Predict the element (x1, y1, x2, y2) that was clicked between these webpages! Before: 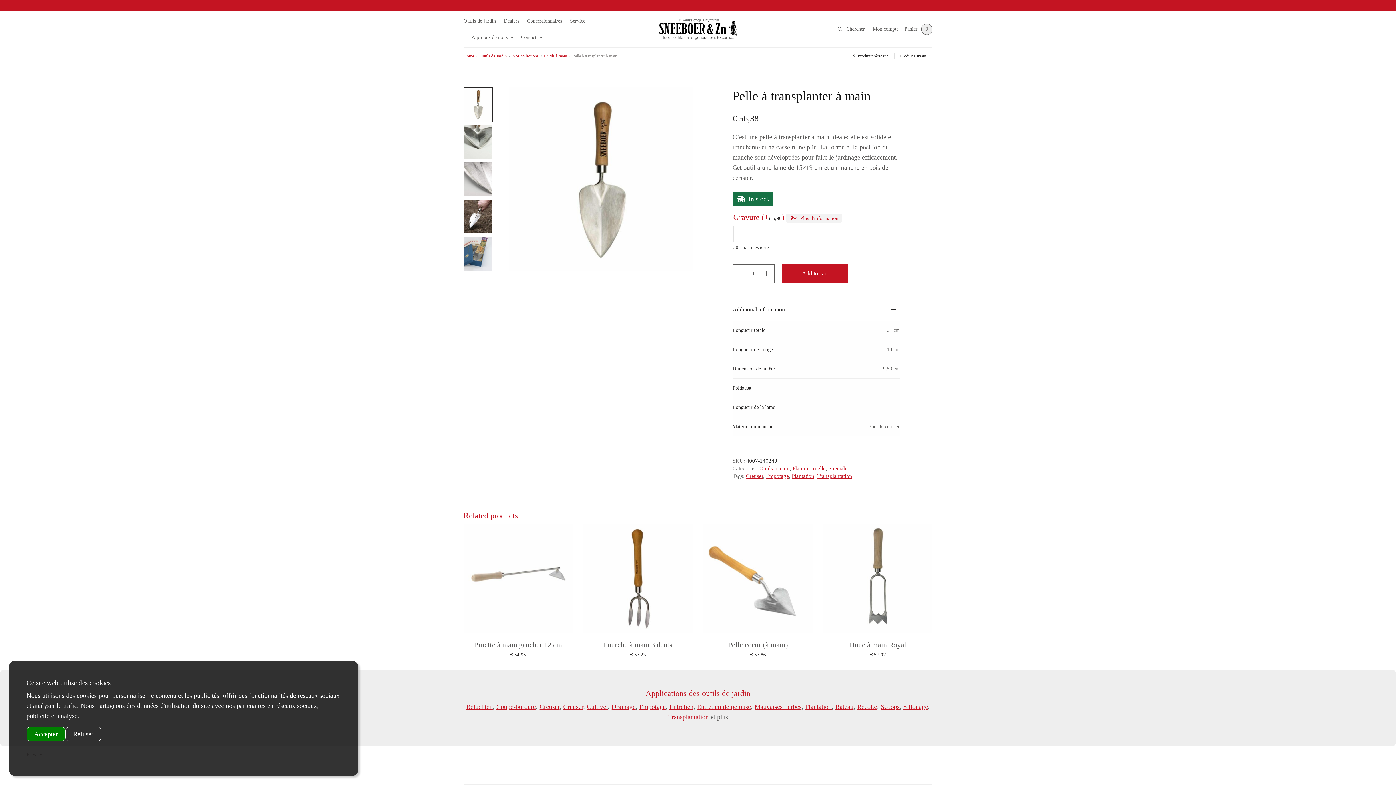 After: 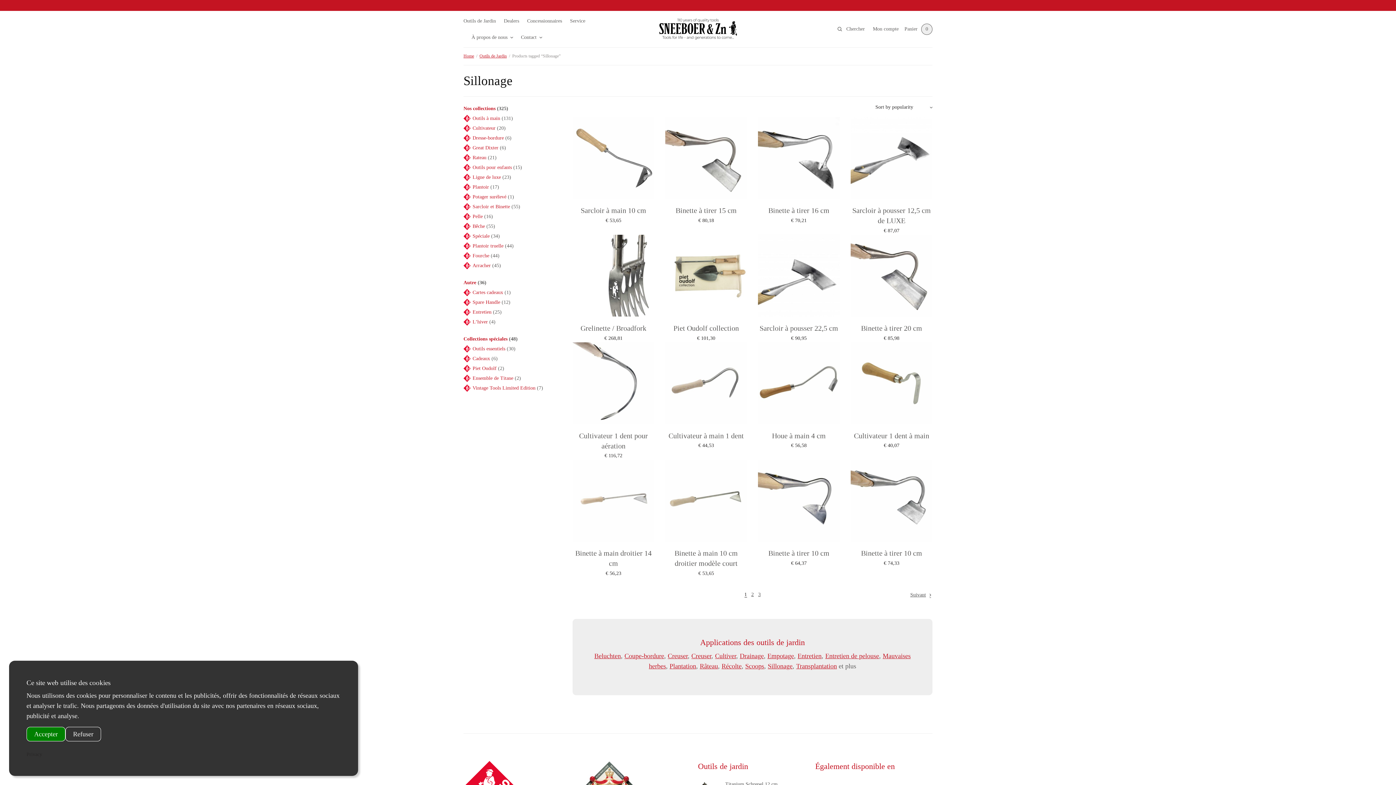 Action: bbox: (903, 703, 928, 710) label: Sillonage